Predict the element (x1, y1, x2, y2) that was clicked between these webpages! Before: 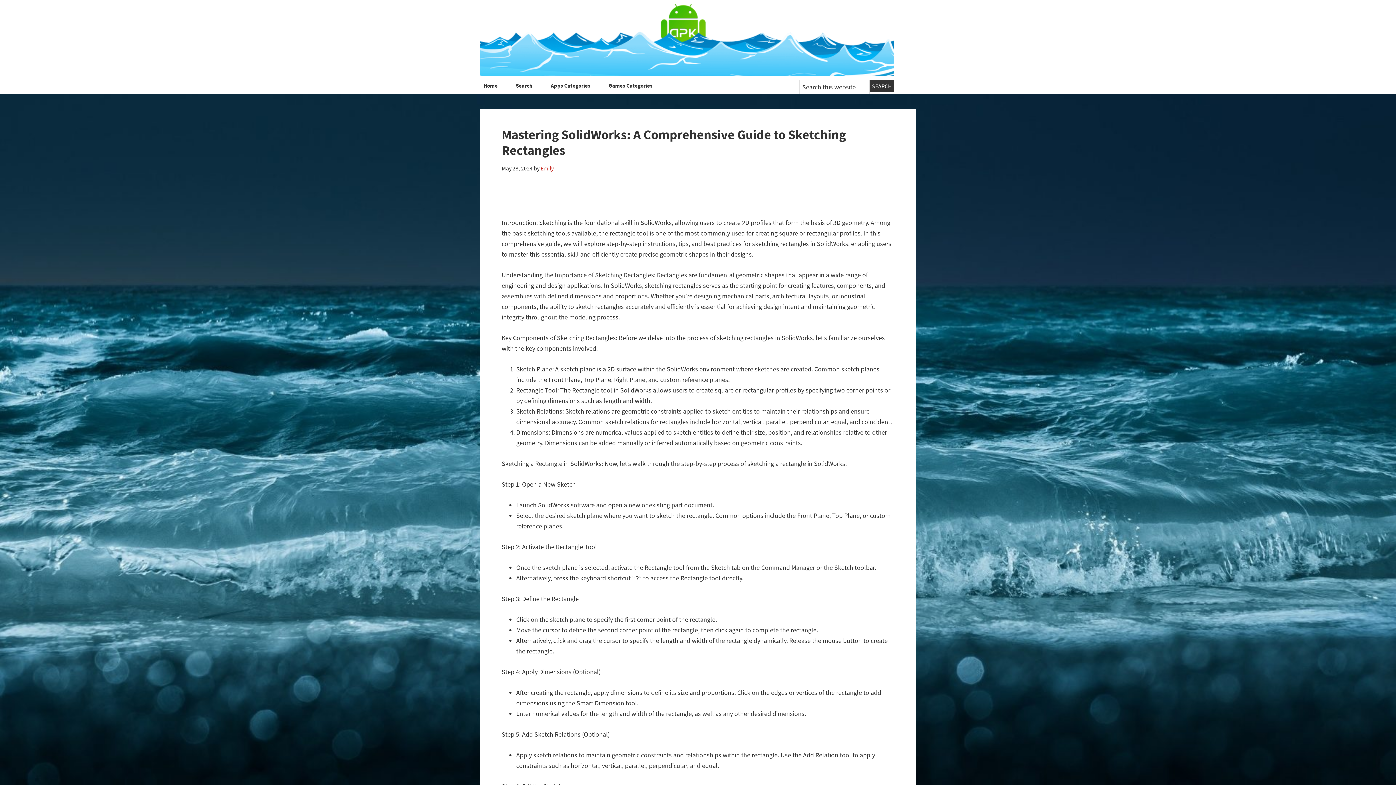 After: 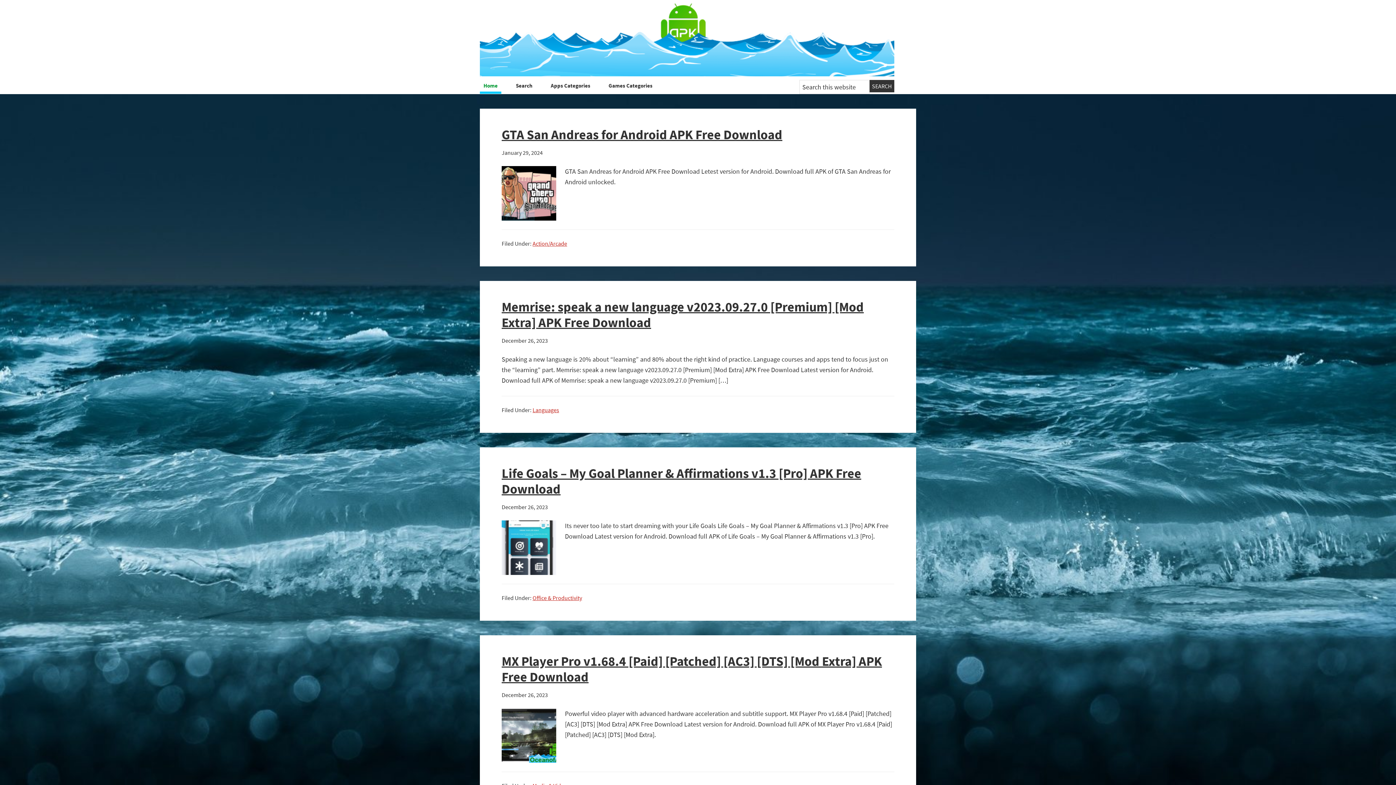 Action: label: Home bbox: (480, 80, 501, 93)